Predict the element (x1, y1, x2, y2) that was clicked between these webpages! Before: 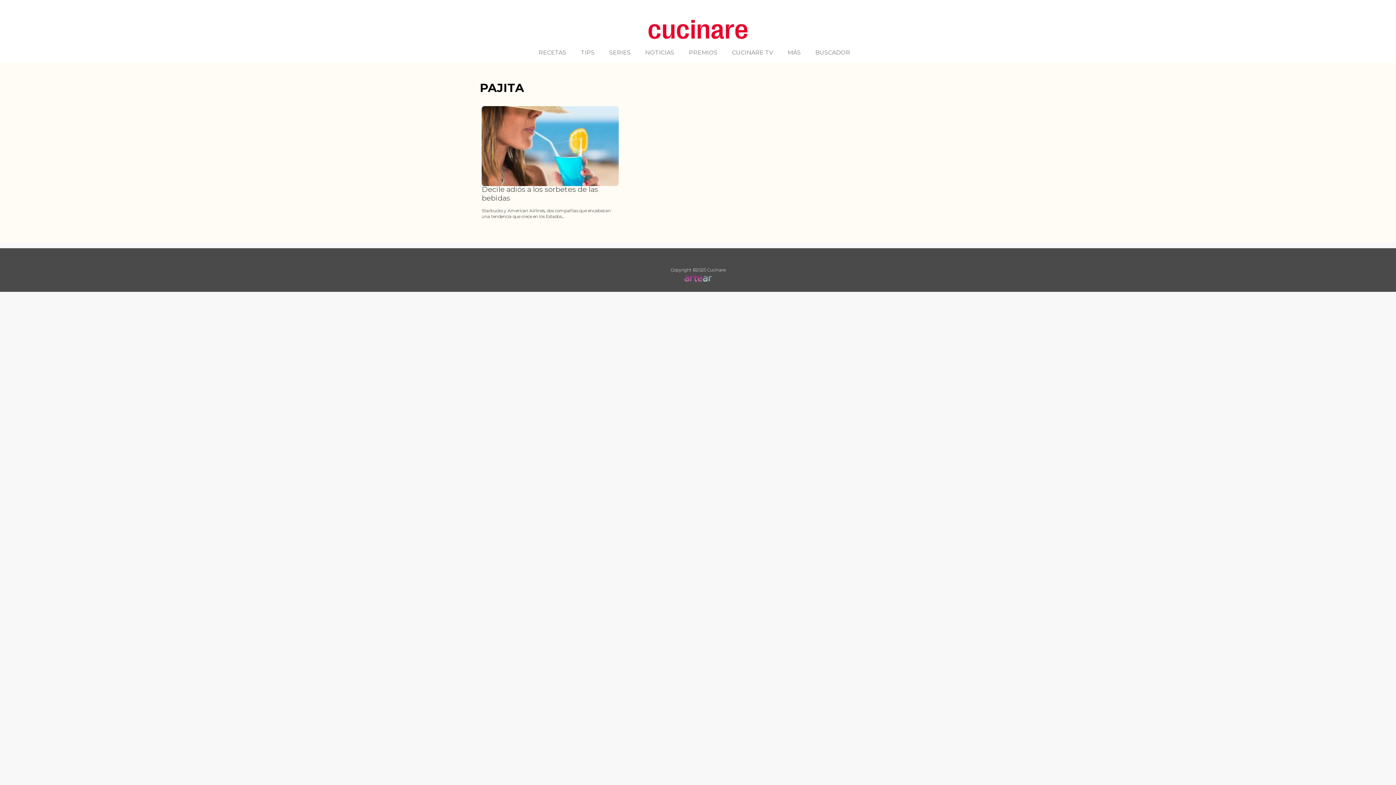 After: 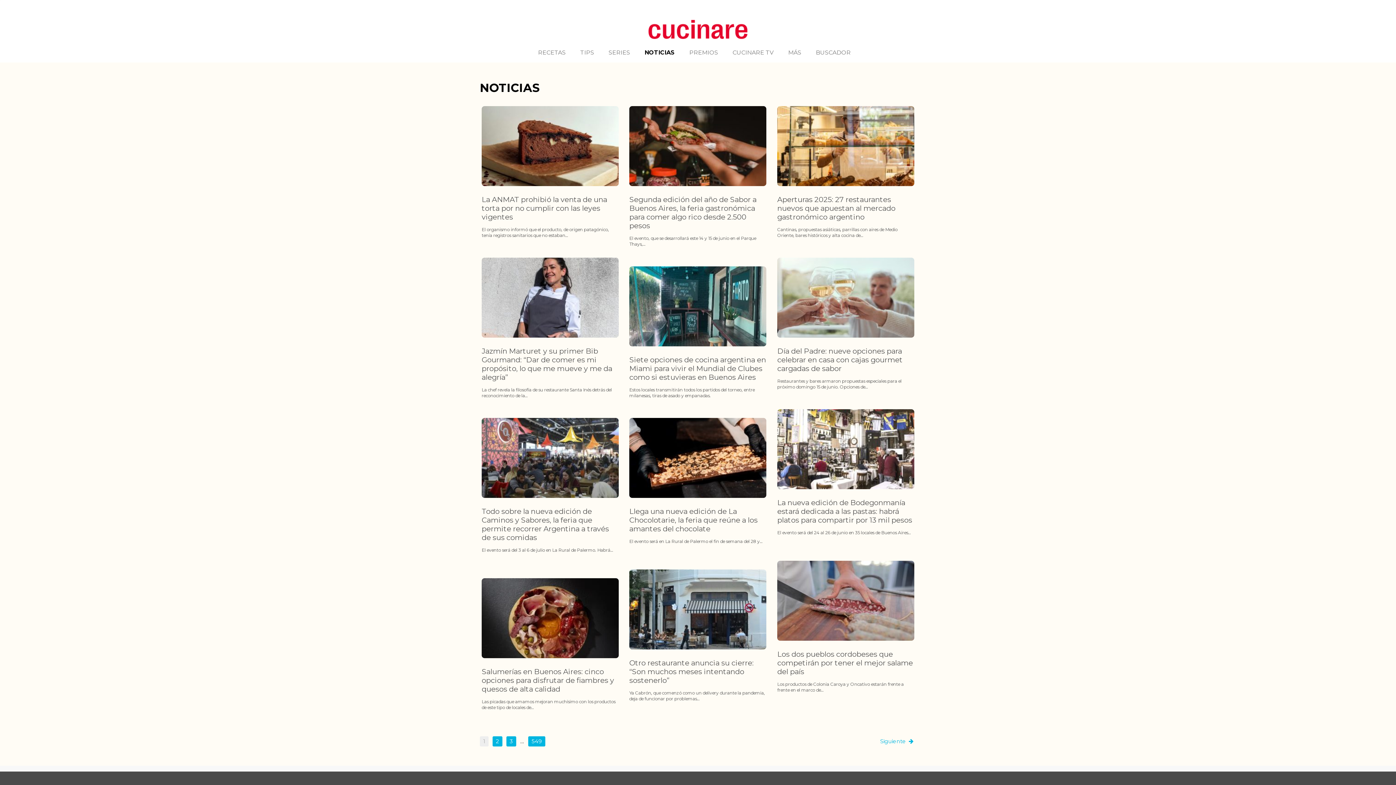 Action: label: NOTICIAS bbox: (638, 43, 680, 62)